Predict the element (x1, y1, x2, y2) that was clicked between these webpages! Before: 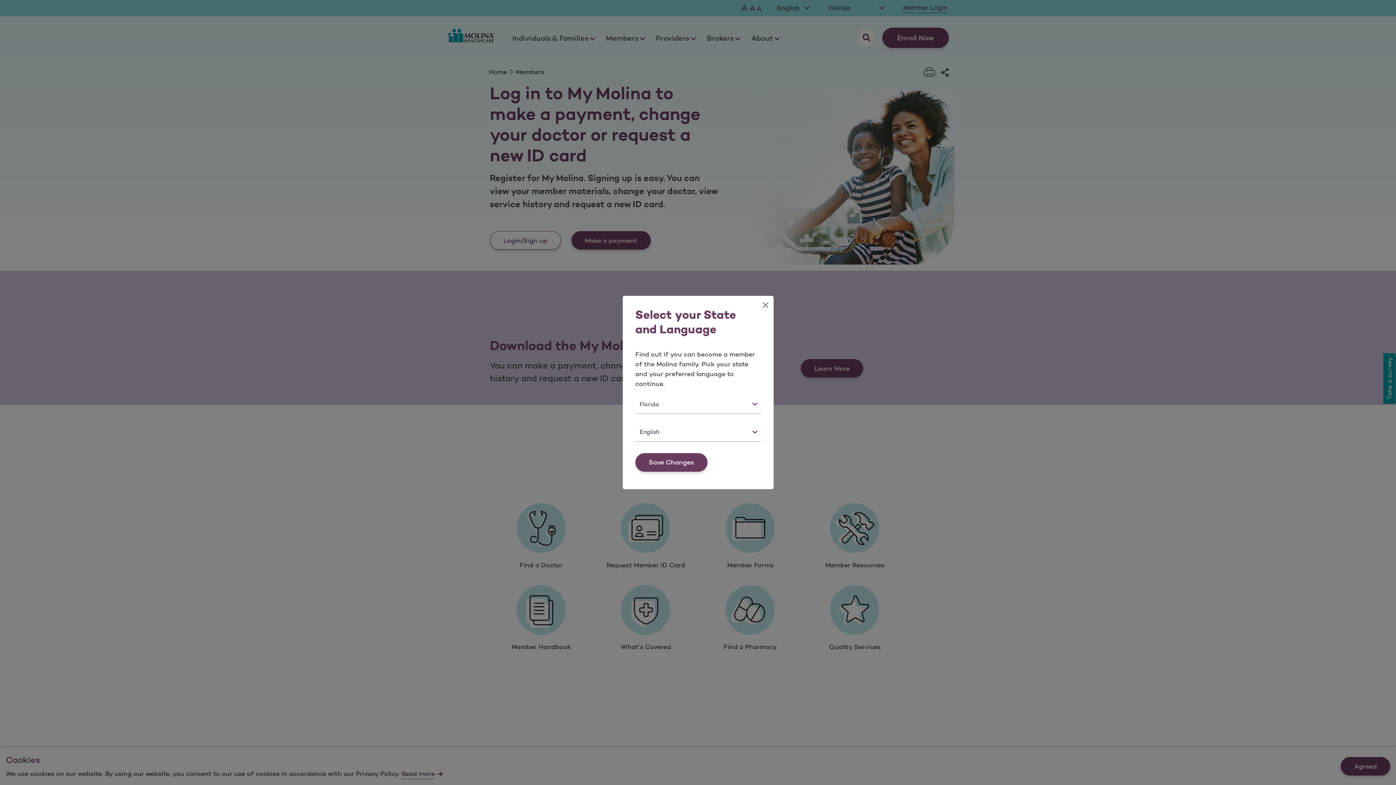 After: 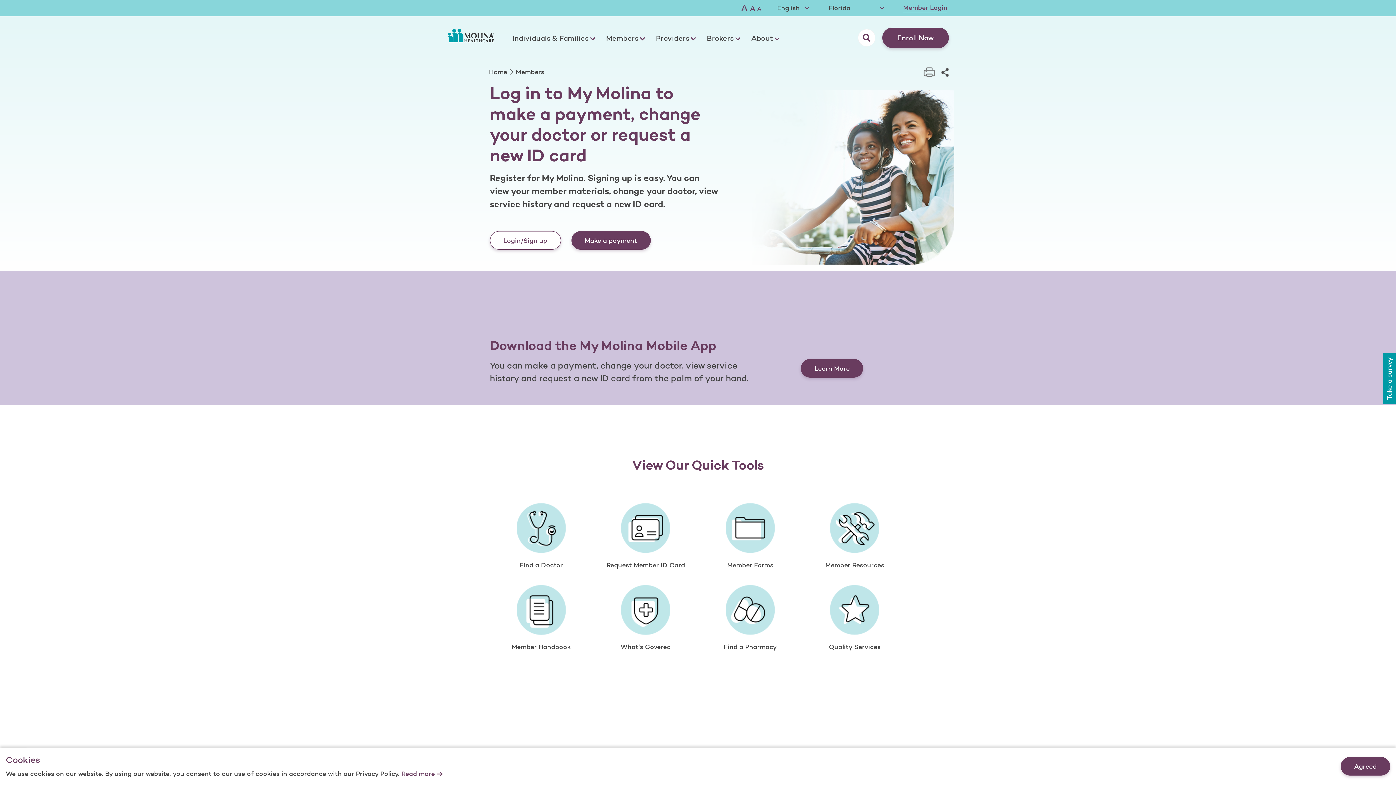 Action: label: Close bbox: (757, 296, 774, 314)